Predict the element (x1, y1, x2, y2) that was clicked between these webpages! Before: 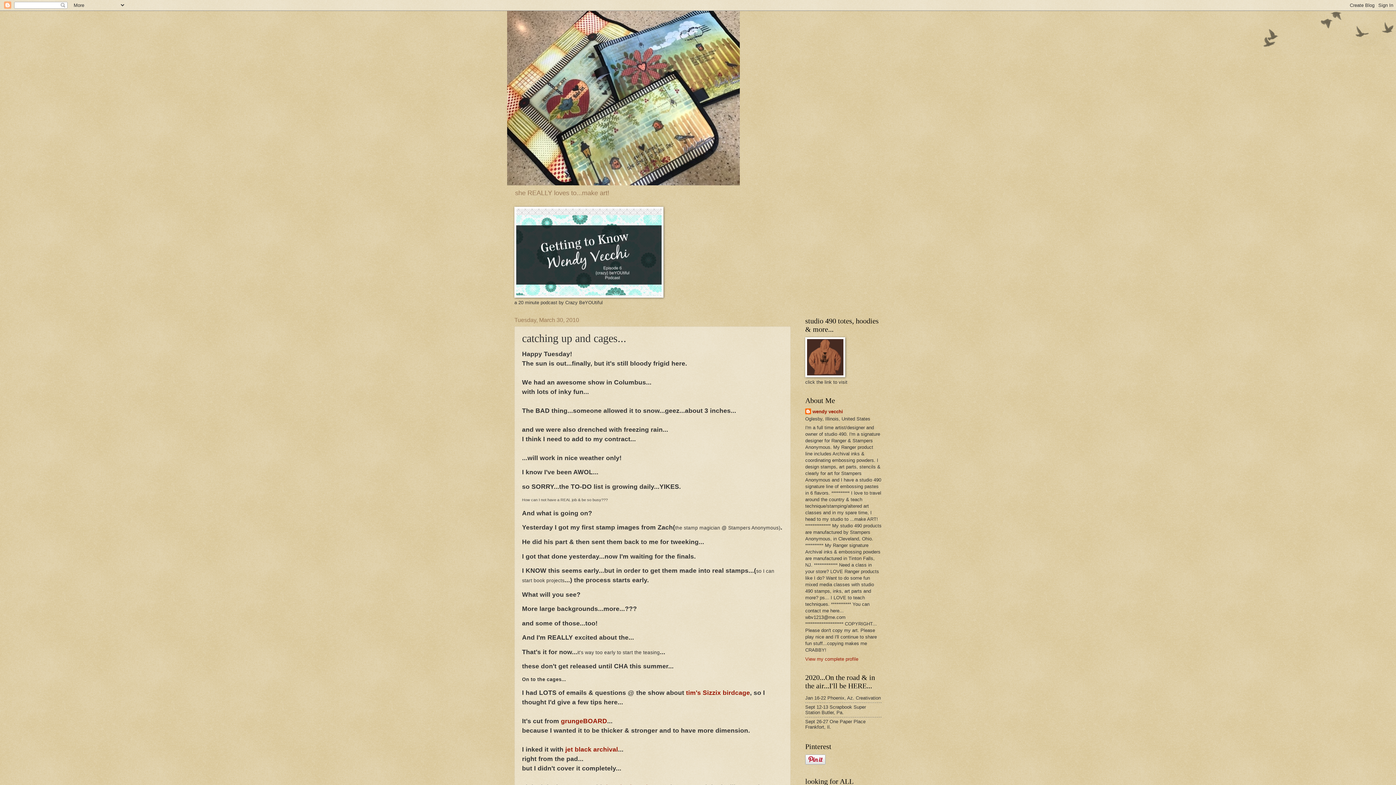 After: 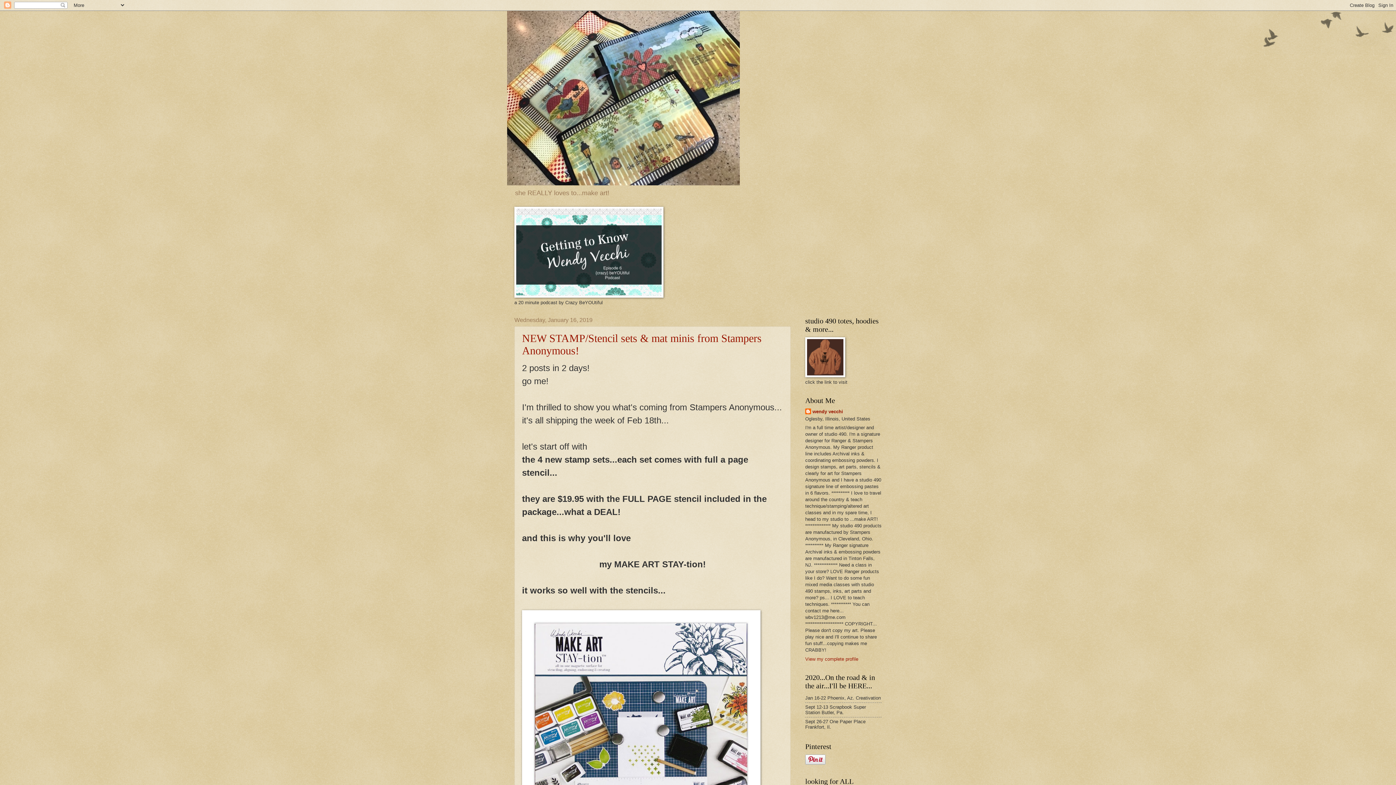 Action: bbox: (507, 10, 889, 185)